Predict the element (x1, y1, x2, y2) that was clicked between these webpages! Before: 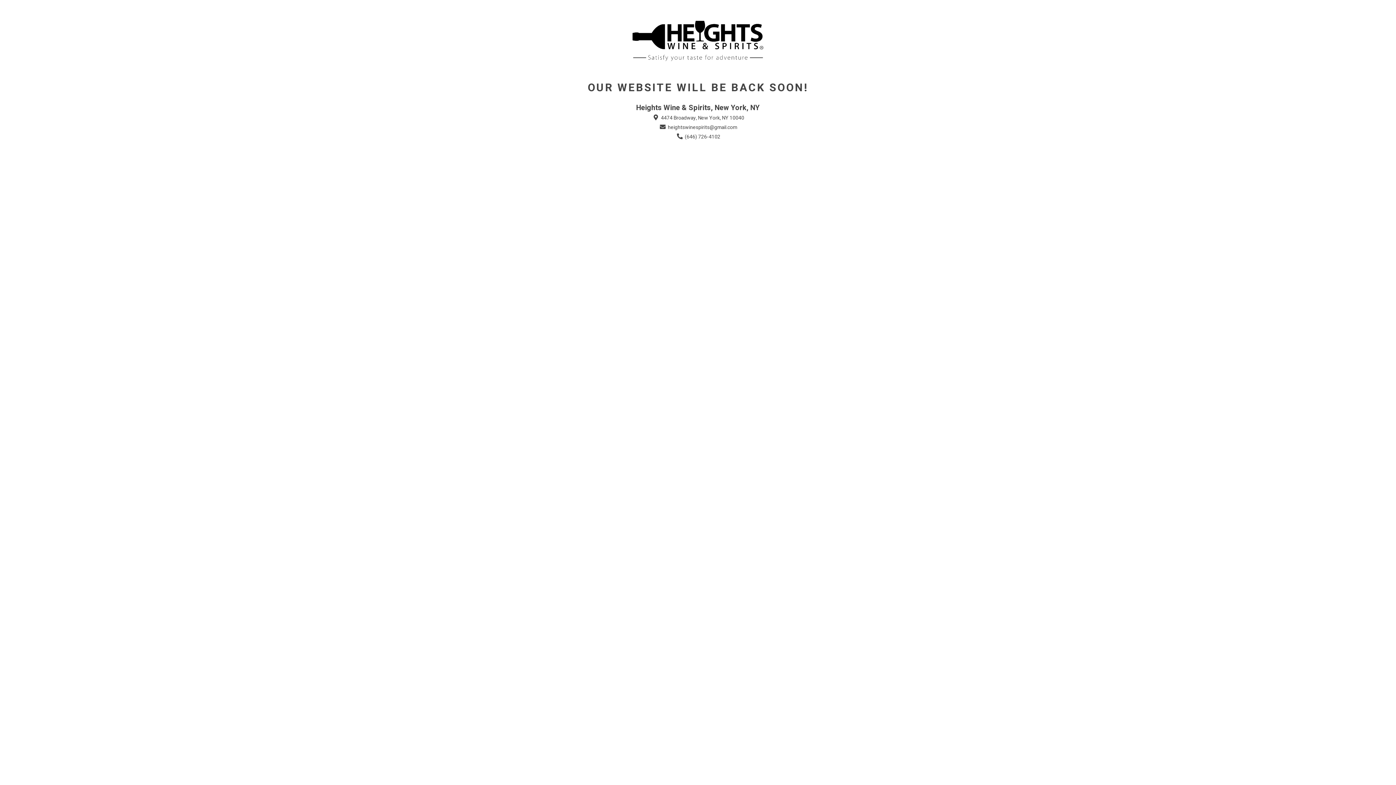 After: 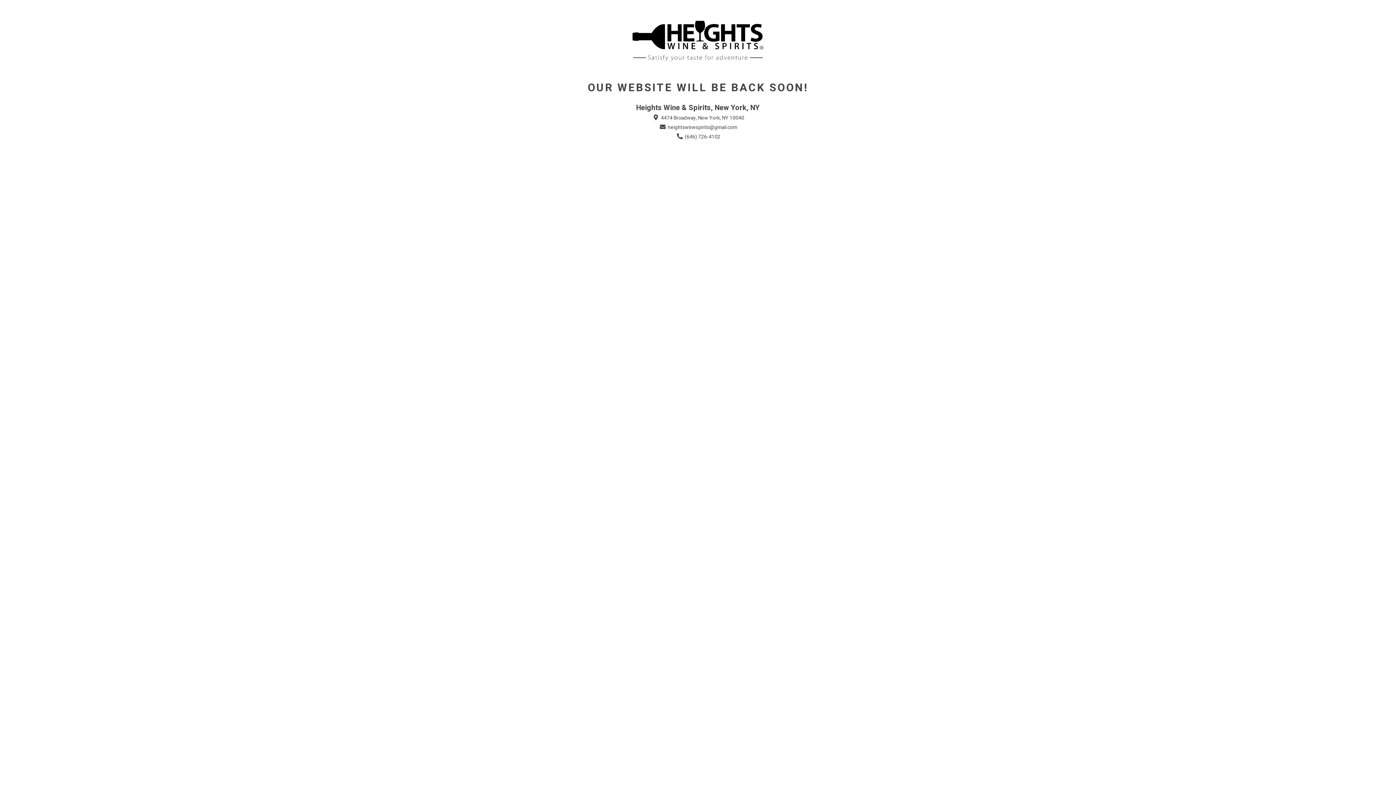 Action: bbox: (675, 133, 720, 140) label:  (646) 726-4102